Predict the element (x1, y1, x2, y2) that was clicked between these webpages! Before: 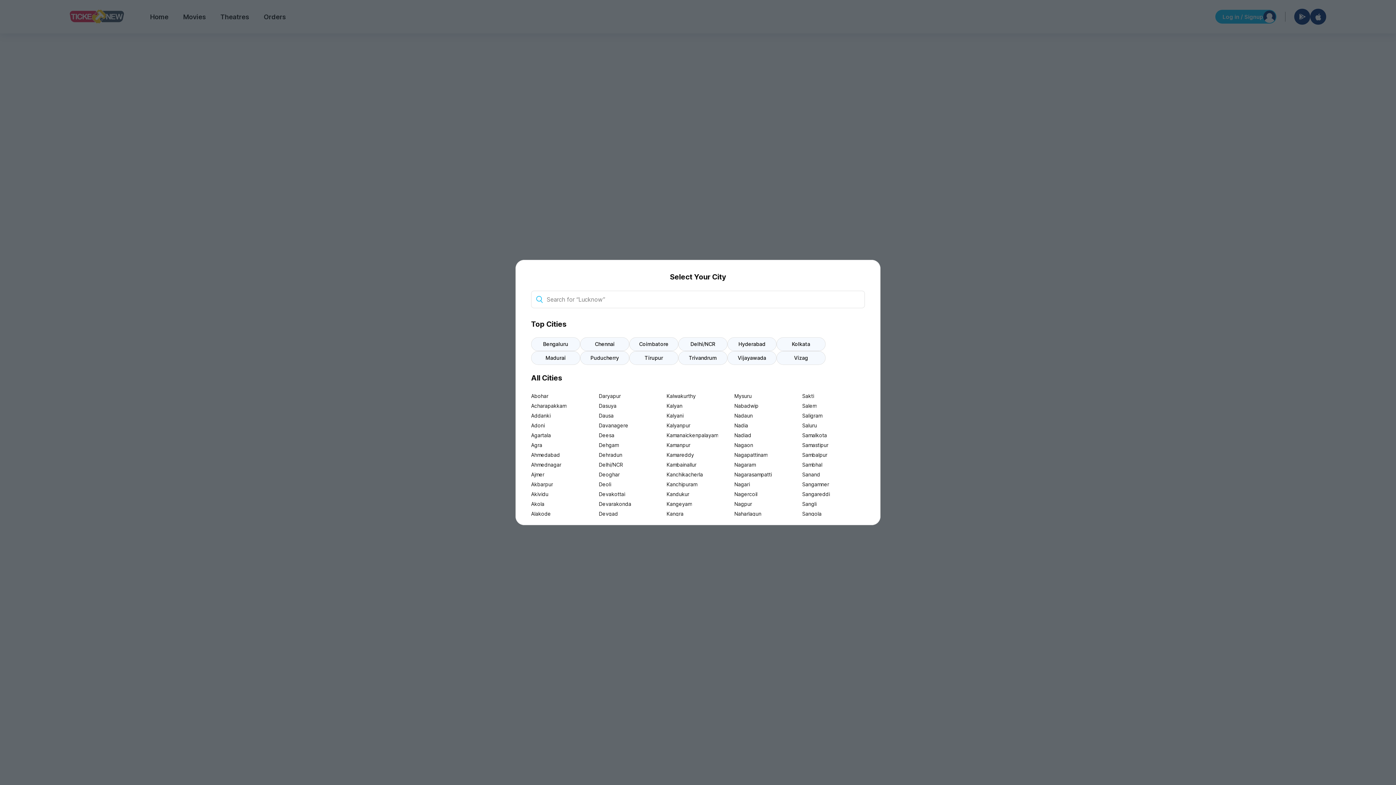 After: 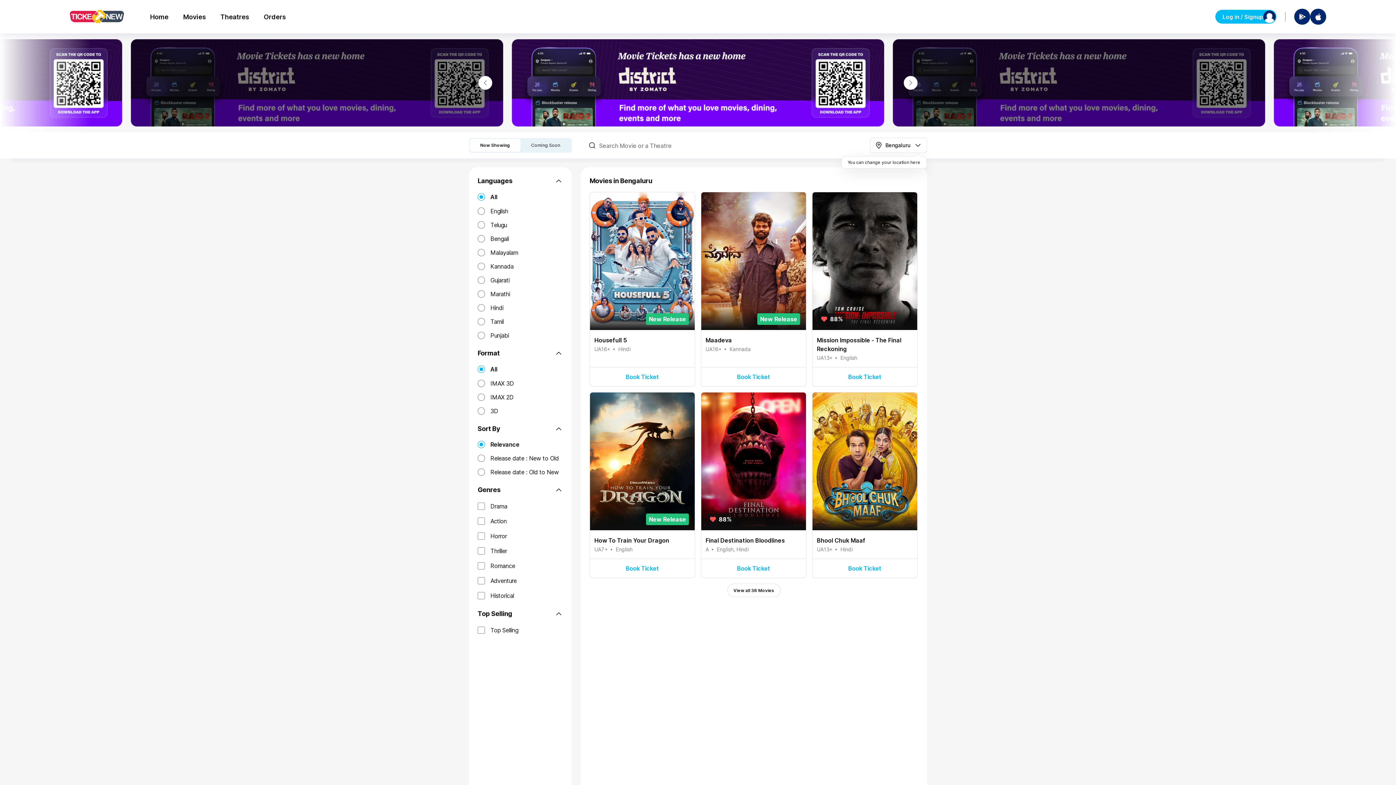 Action: bbox: (531, 337, 580, 351) label: Bengaluru